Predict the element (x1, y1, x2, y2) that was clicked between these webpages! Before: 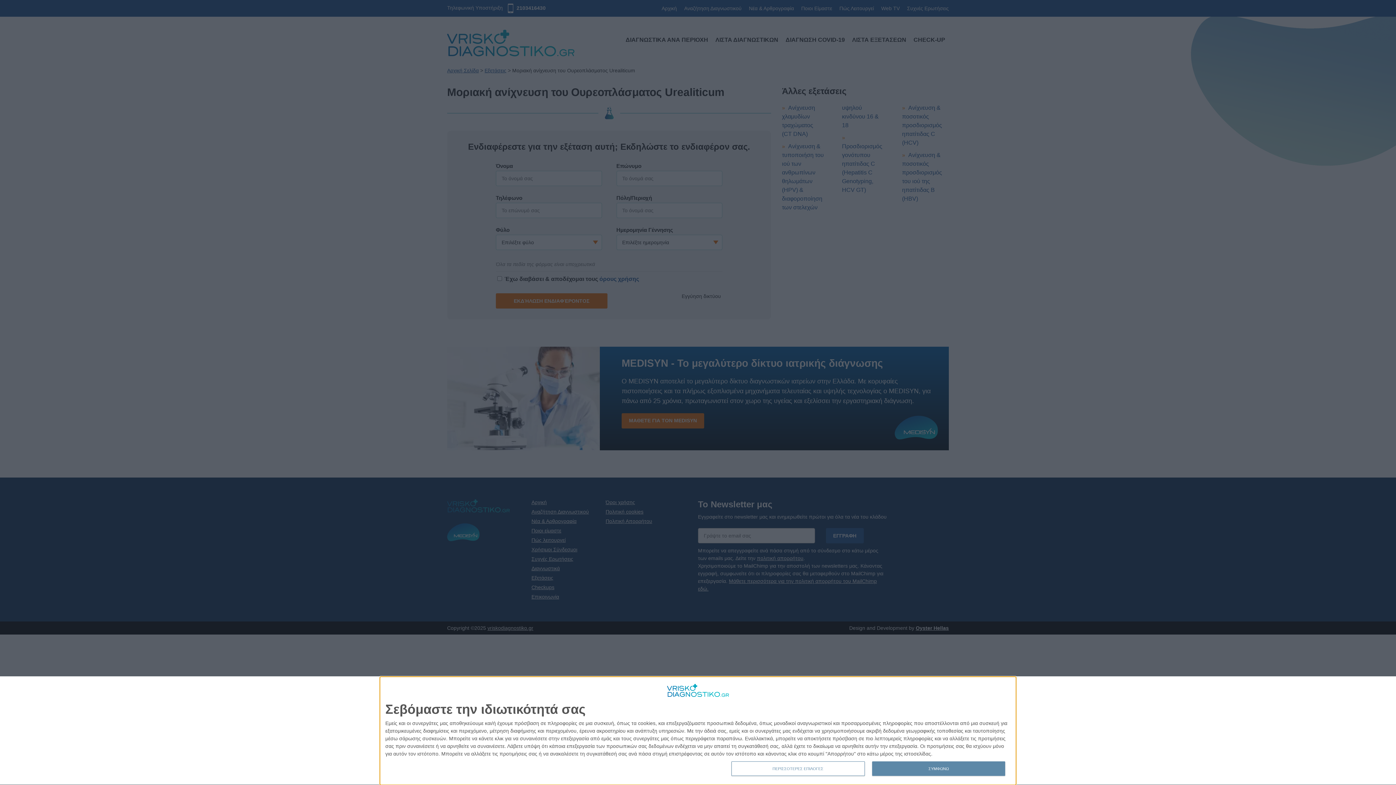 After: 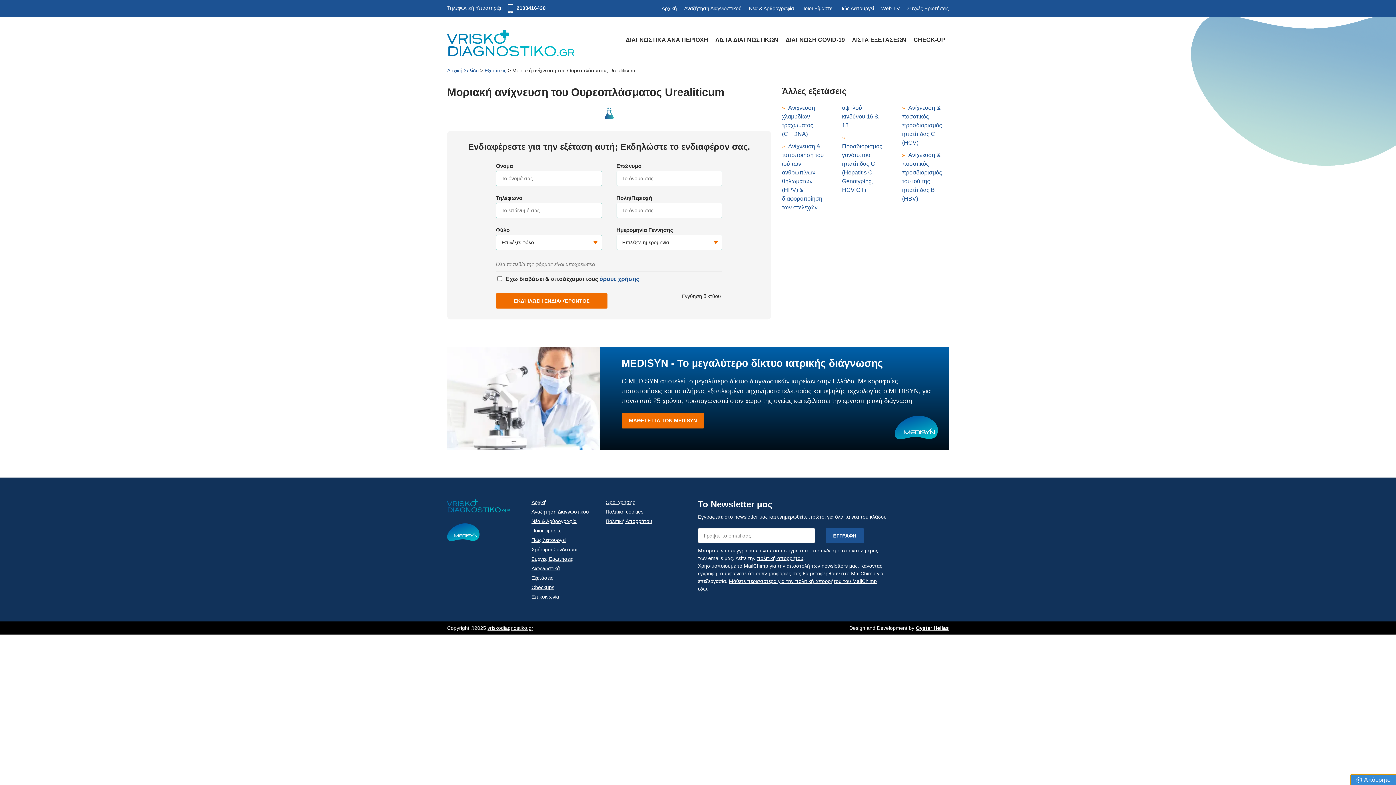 Action: label: ΣΥΜΦΩΝΩ bbox: (872, 761, 1005, 776)